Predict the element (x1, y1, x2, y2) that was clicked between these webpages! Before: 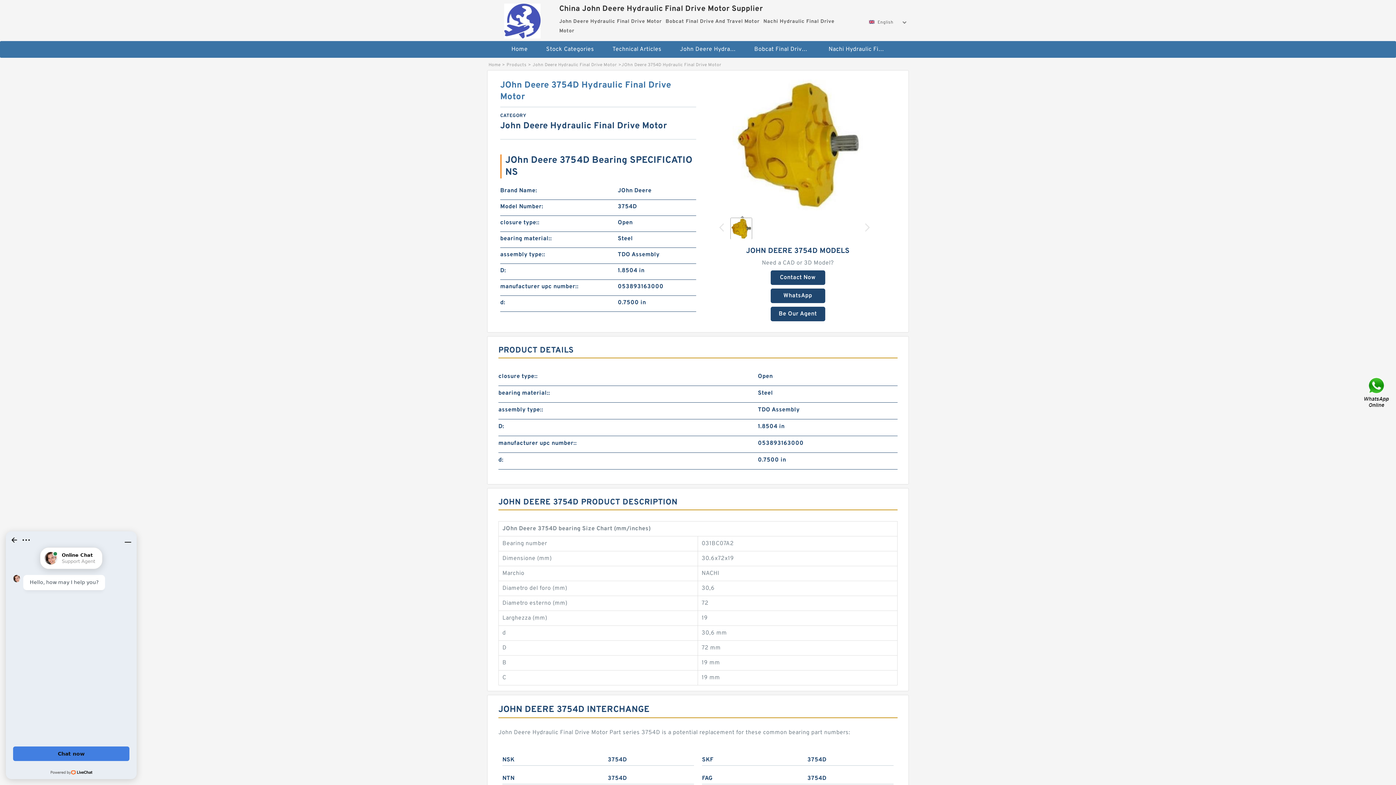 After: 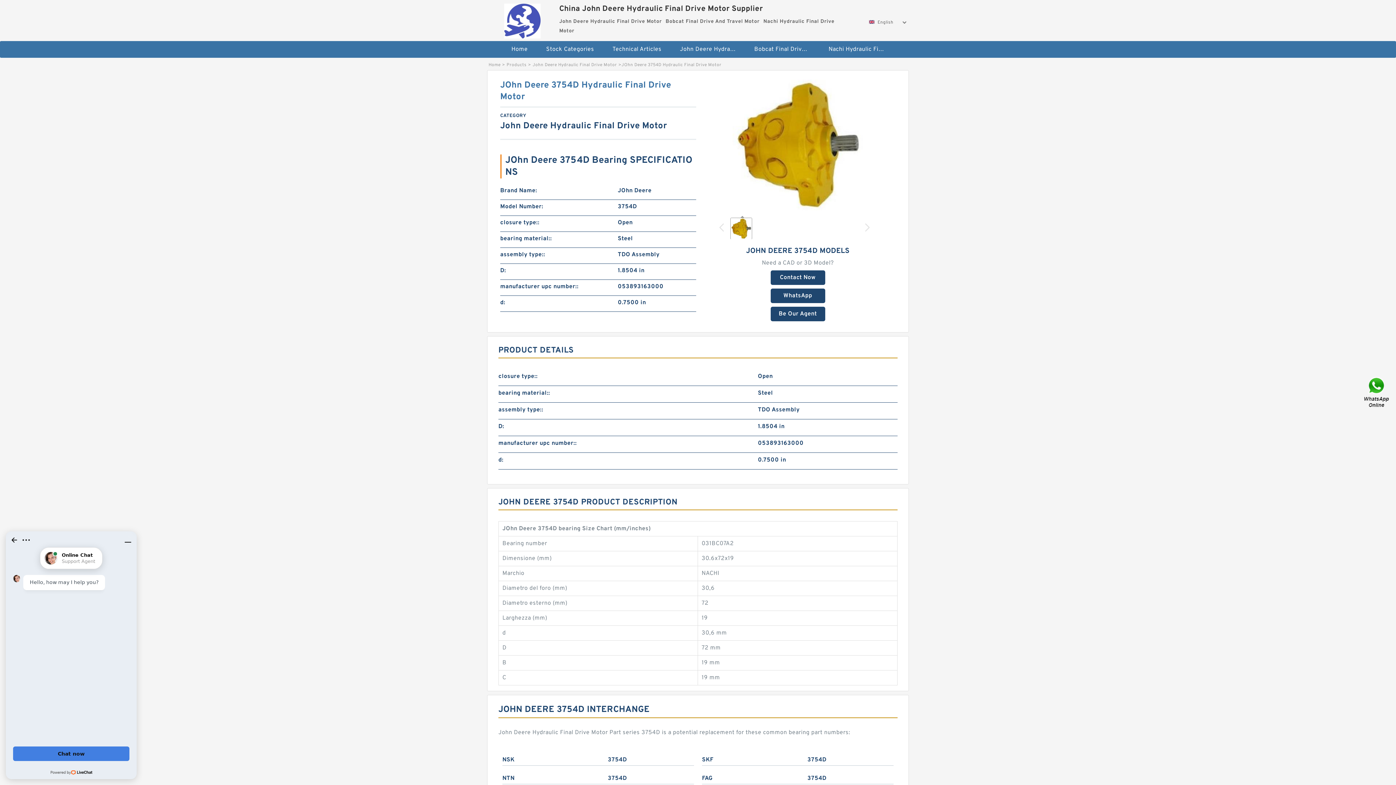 Action: bbox: (865, 223, 869, 231)